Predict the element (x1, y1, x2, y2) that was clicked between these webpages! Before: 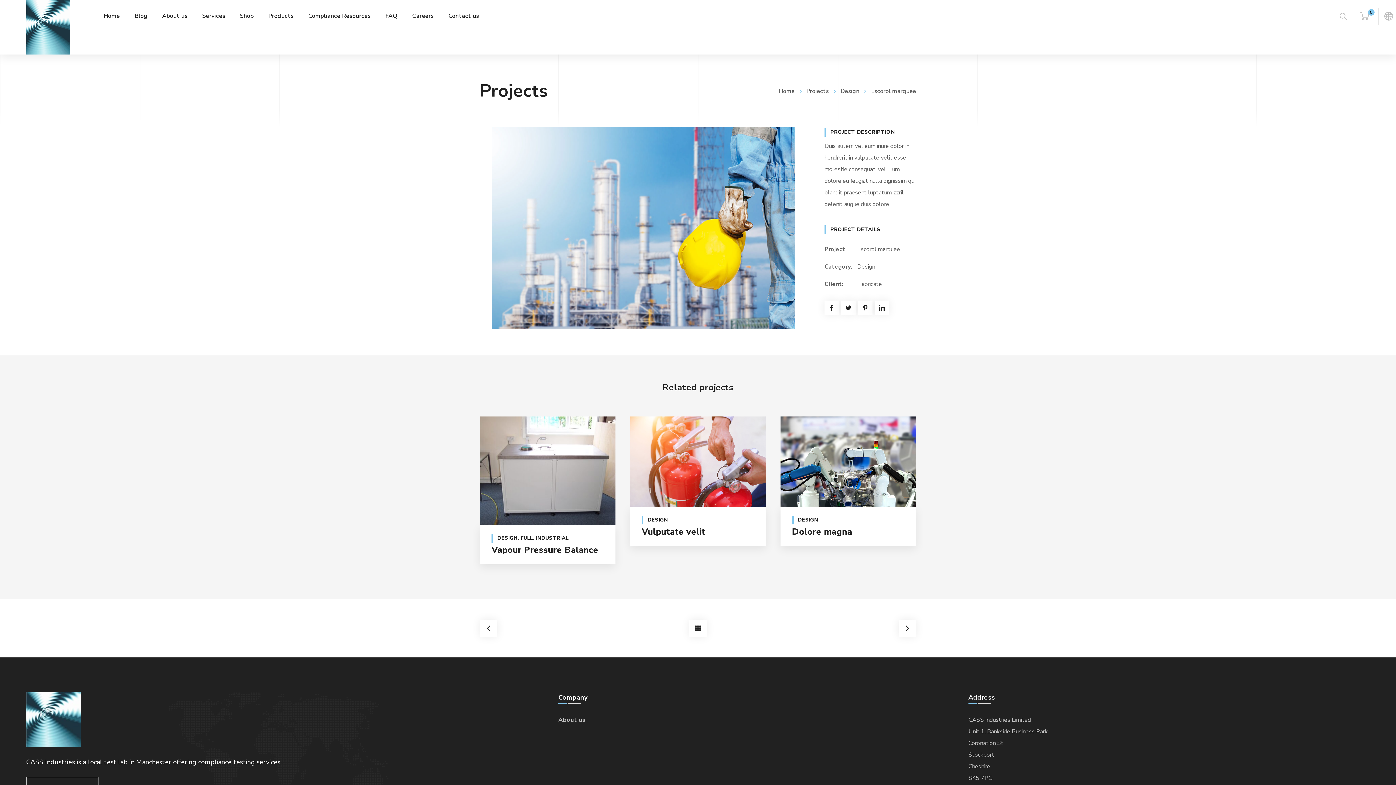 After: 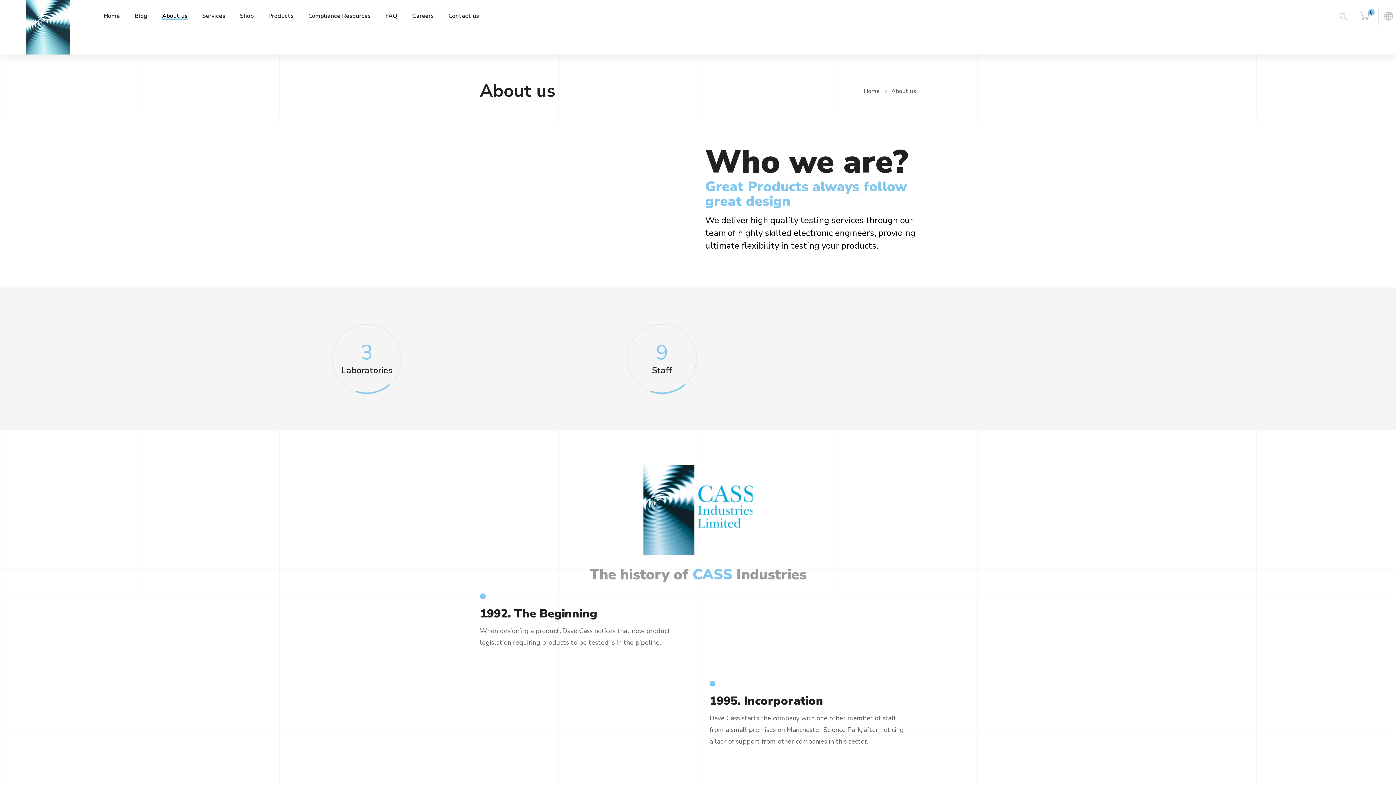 Action: label: About us bbox: (558, 716, 585, 724)